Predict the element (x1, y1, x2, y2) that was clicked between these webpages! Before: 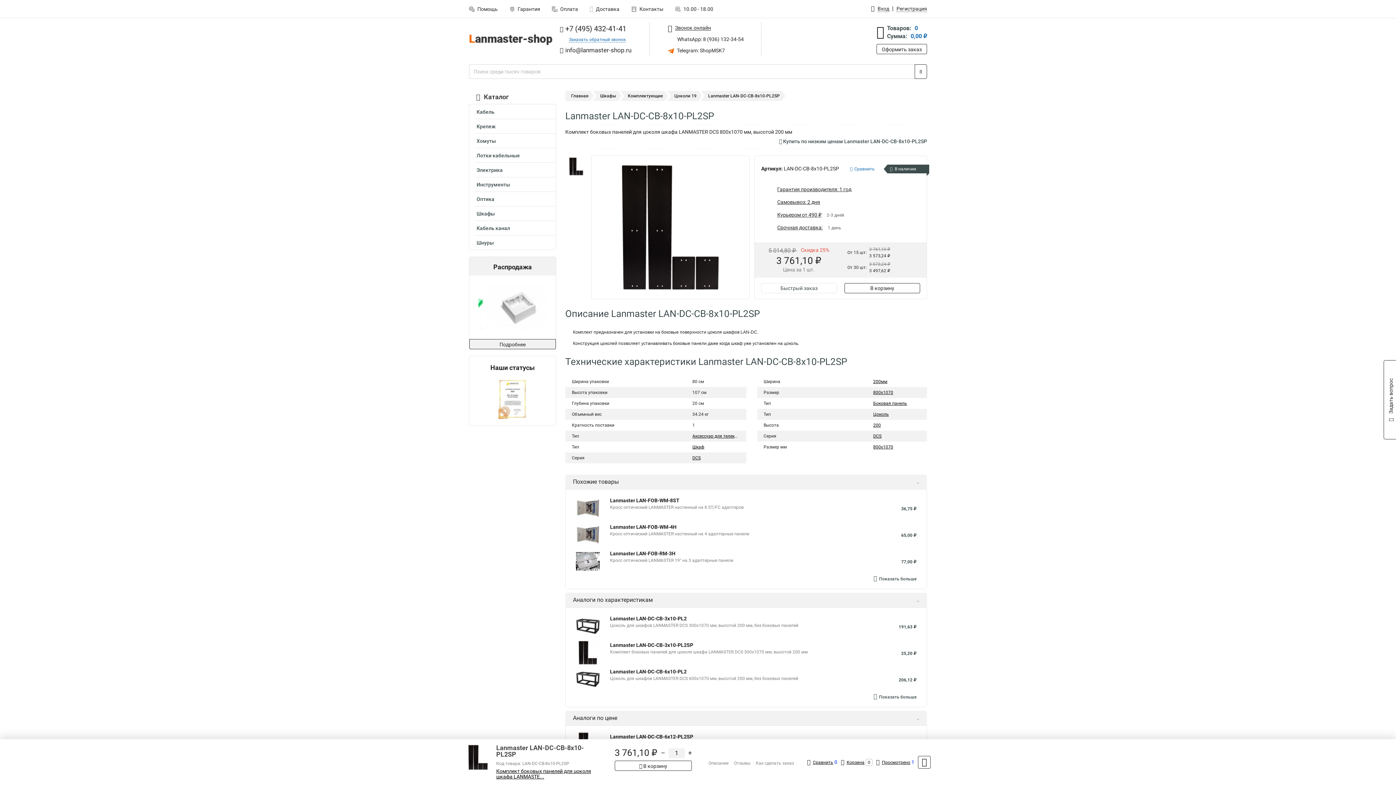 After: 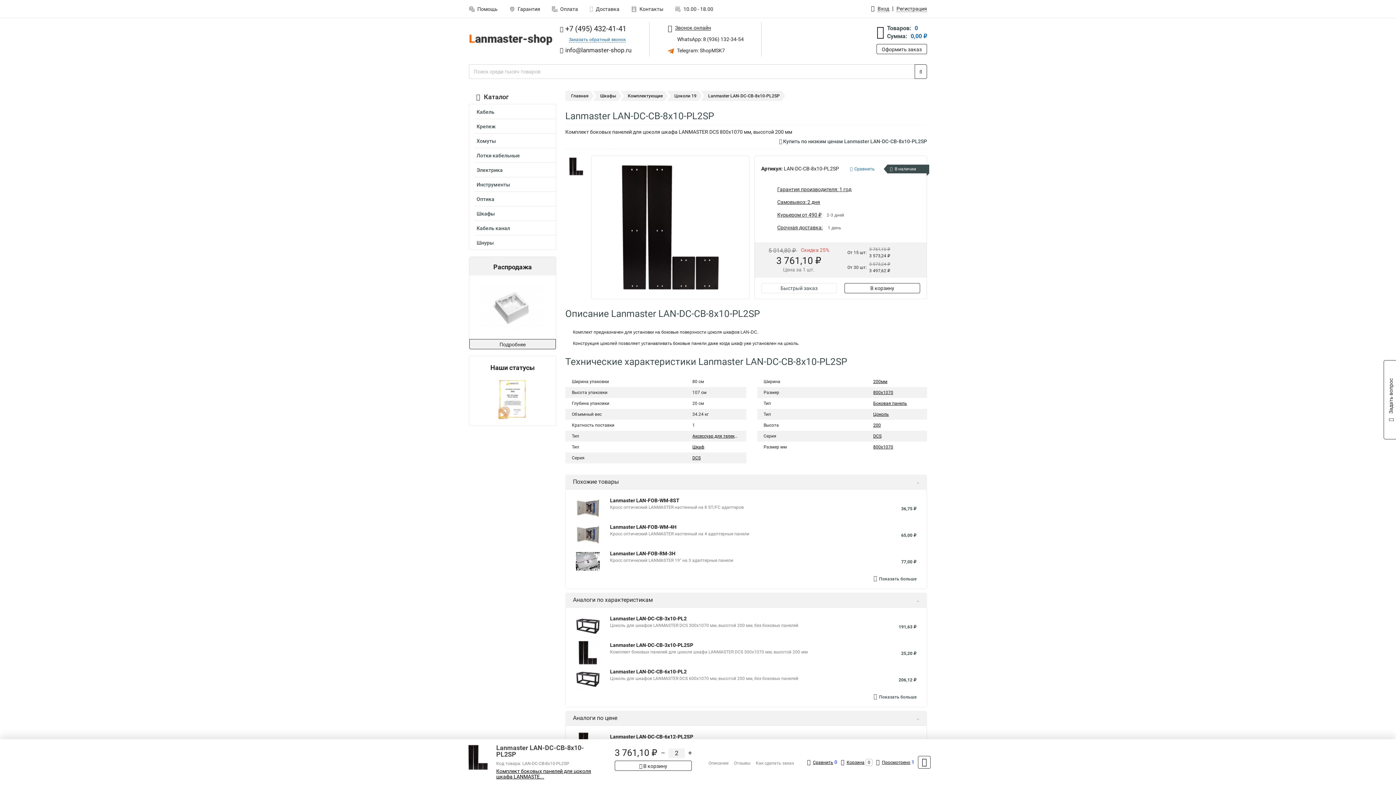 Action: bbox: (688, 749, 692, 757) label: +